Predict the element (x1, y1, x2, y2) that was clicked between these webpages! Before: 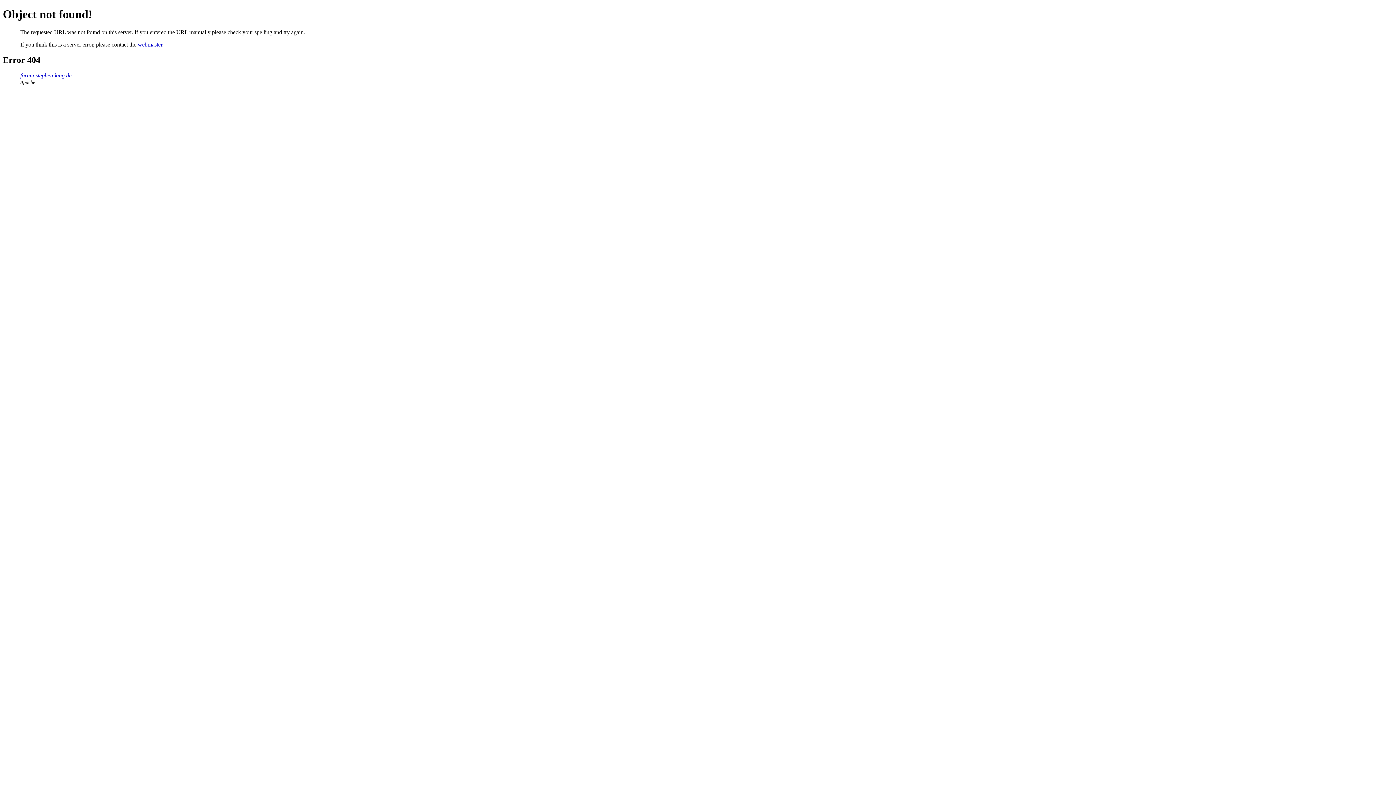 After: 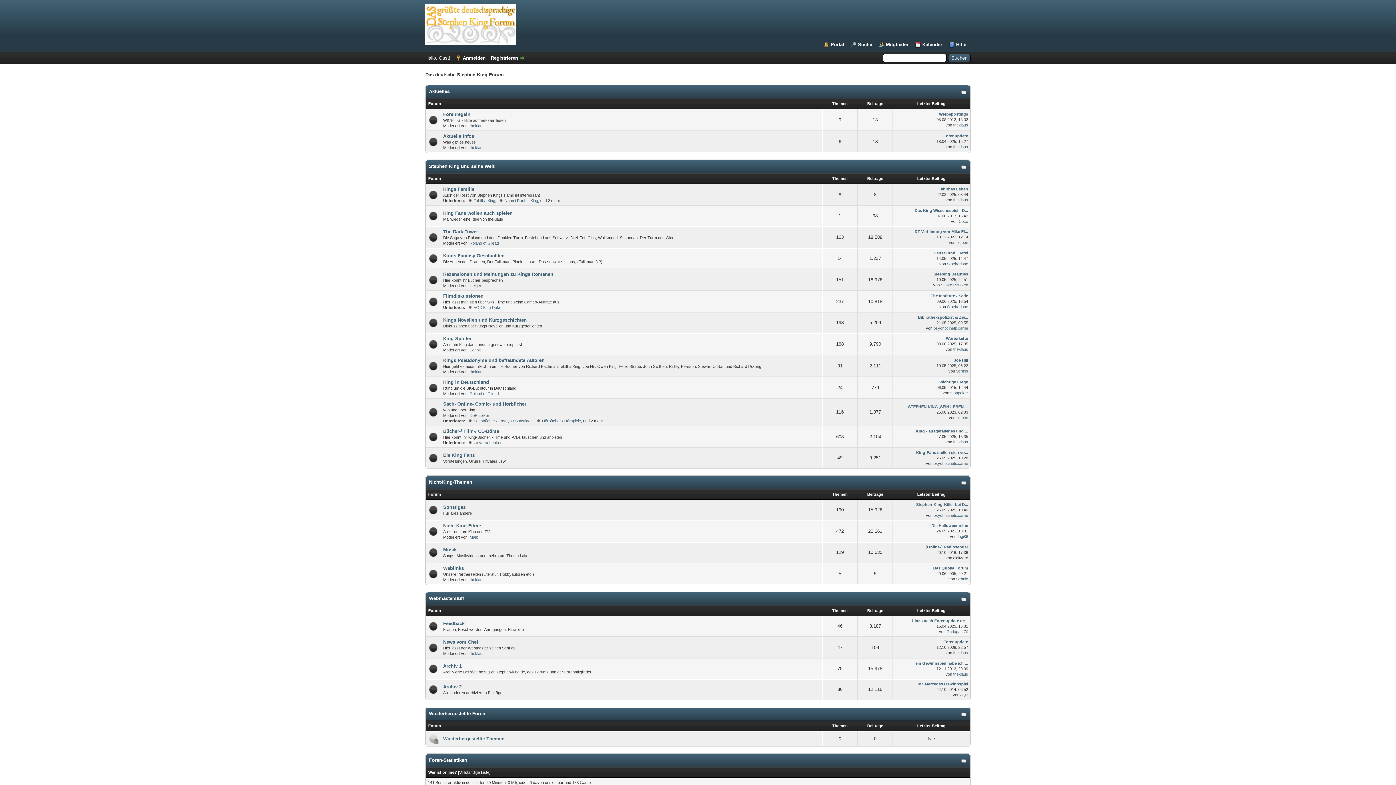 Action: label: forum.stephen-king.de bbox: (20, 72, 71, 78)